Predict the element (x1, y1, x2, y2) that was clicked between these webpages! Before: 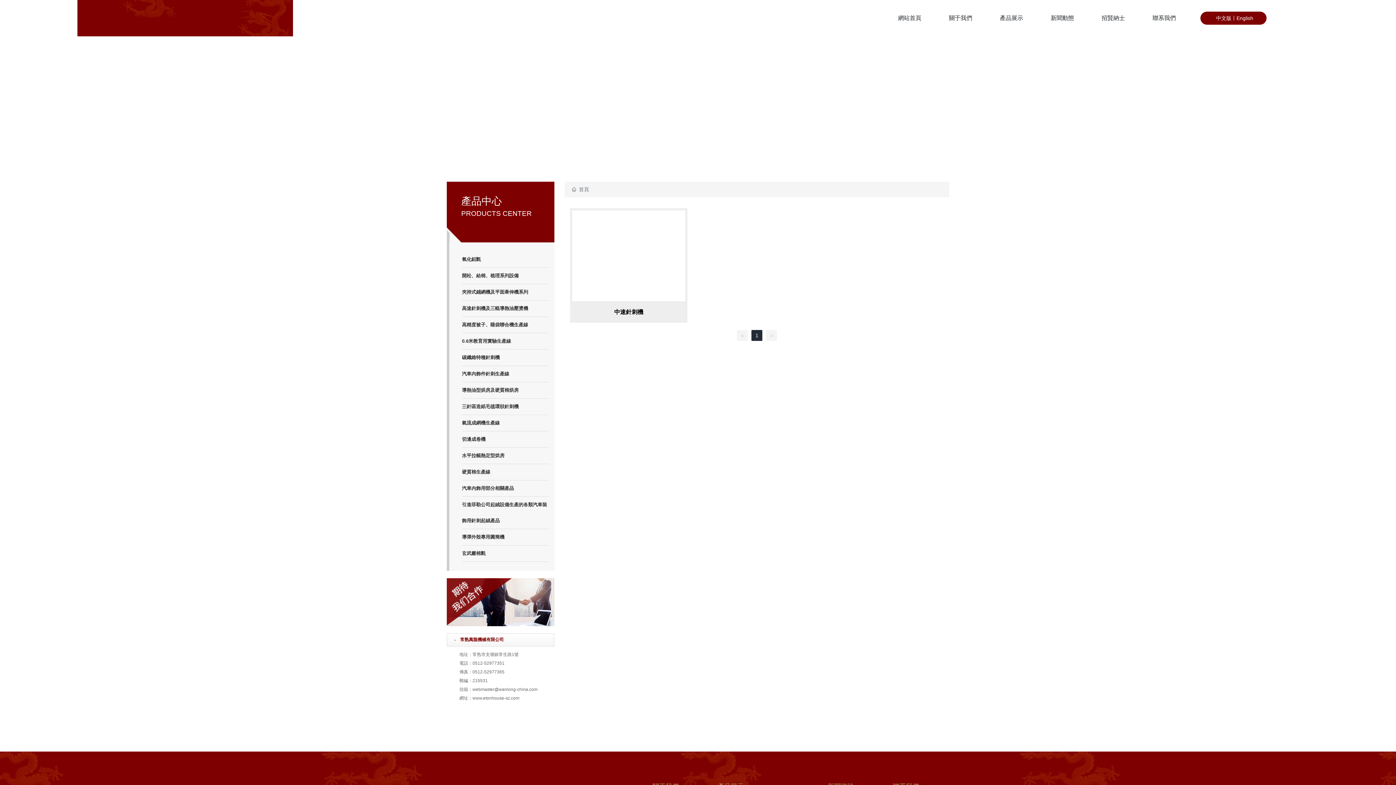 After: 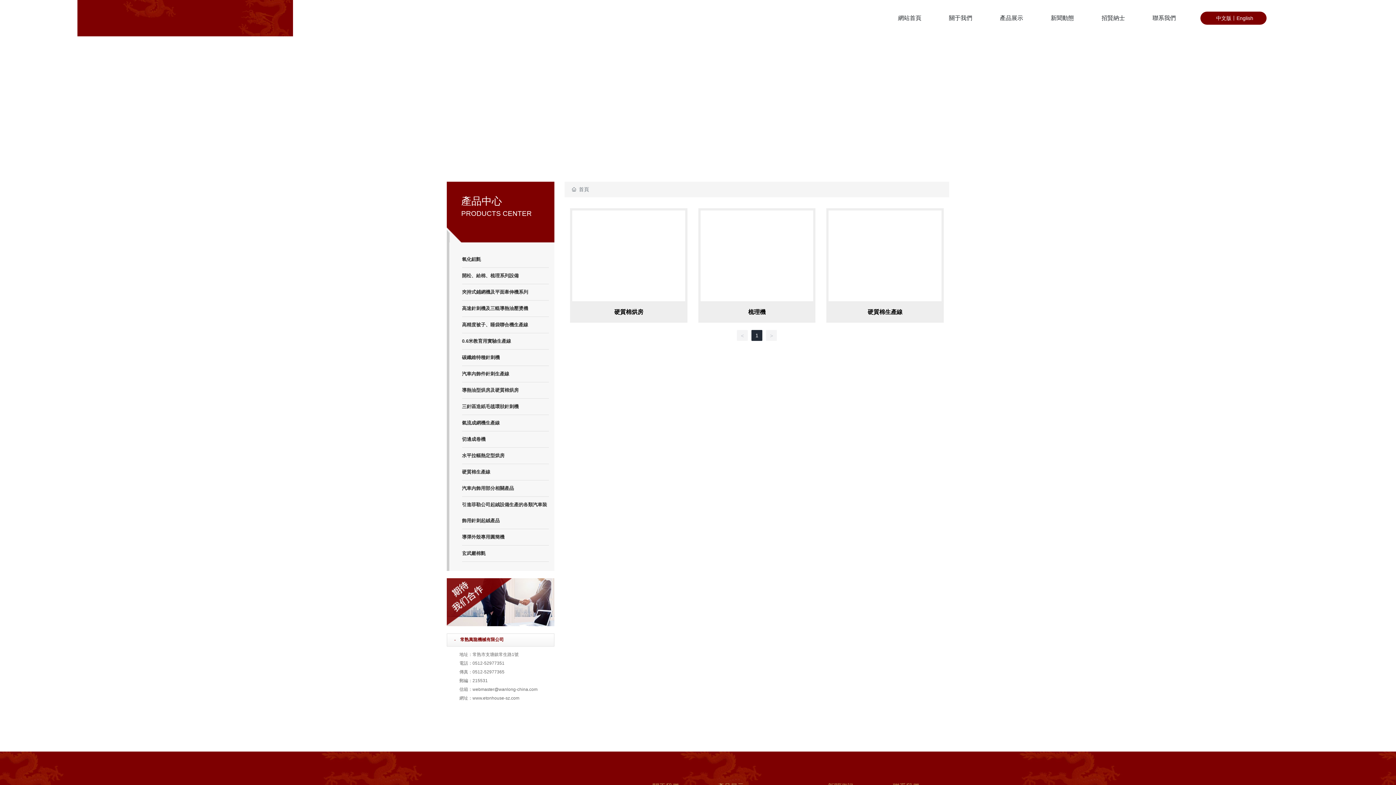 Action: bbox: (449, 464, 548, 480) label: 硬質棉生產線